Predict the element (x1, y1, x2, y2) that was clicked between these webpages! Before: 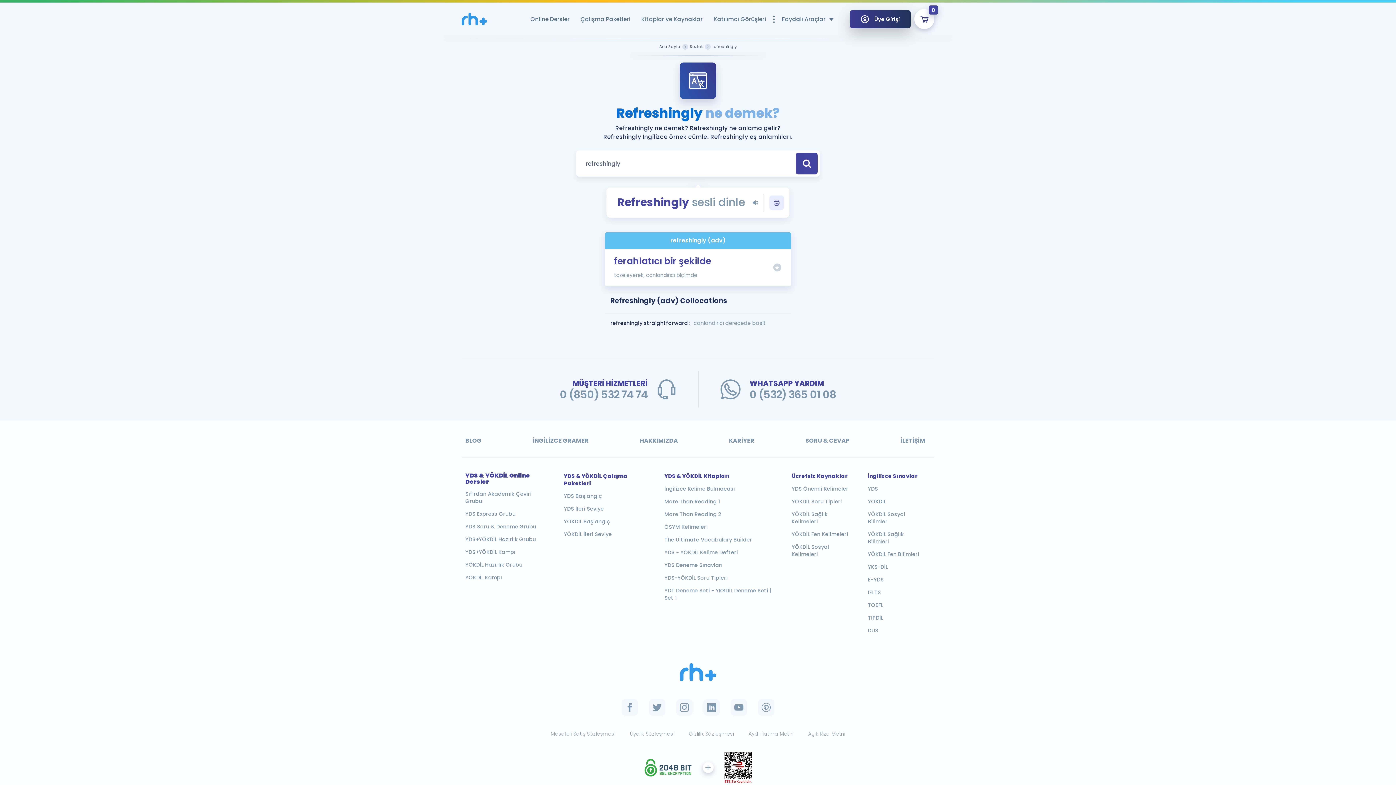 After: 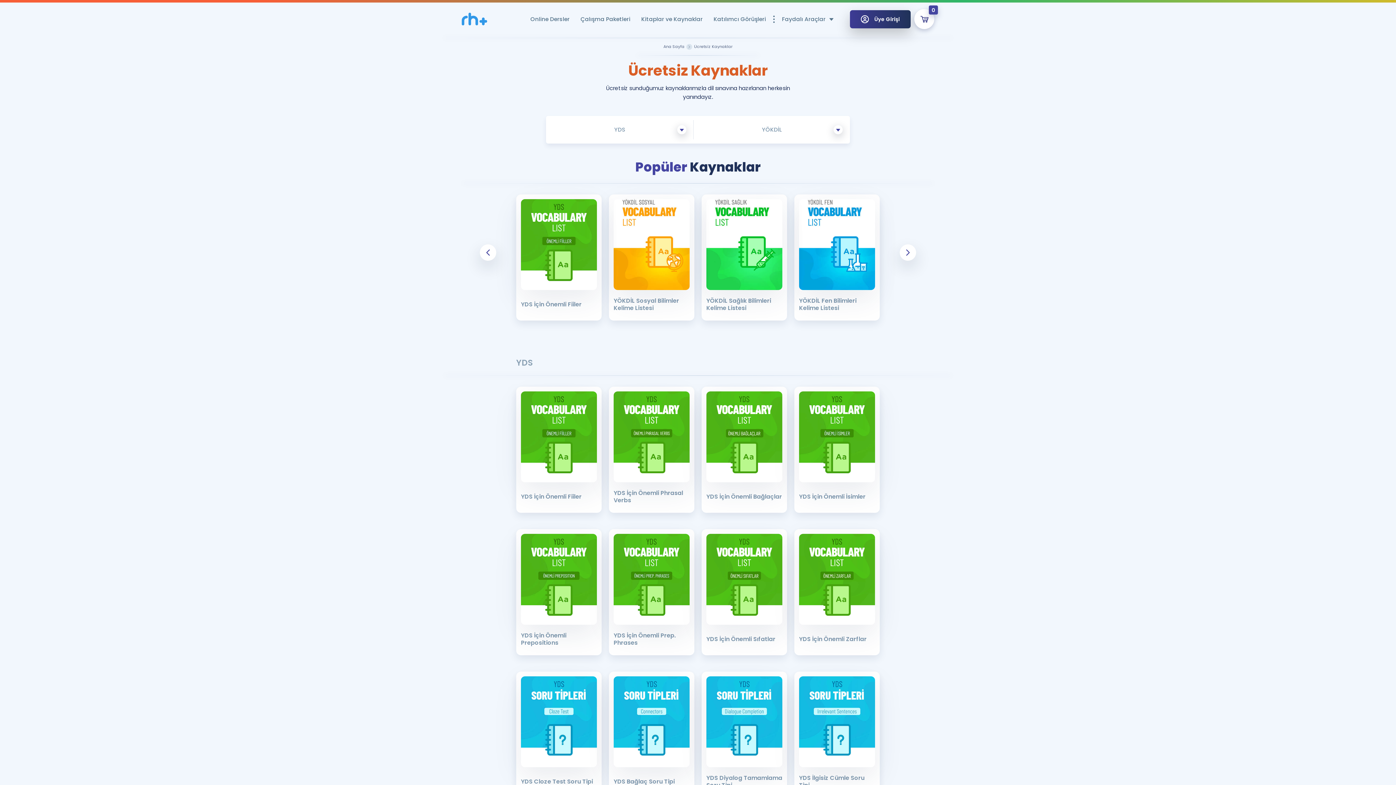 Action: bbox: (791, 530, 851, 538) label: YÖKDİL Fen Kelimeleri